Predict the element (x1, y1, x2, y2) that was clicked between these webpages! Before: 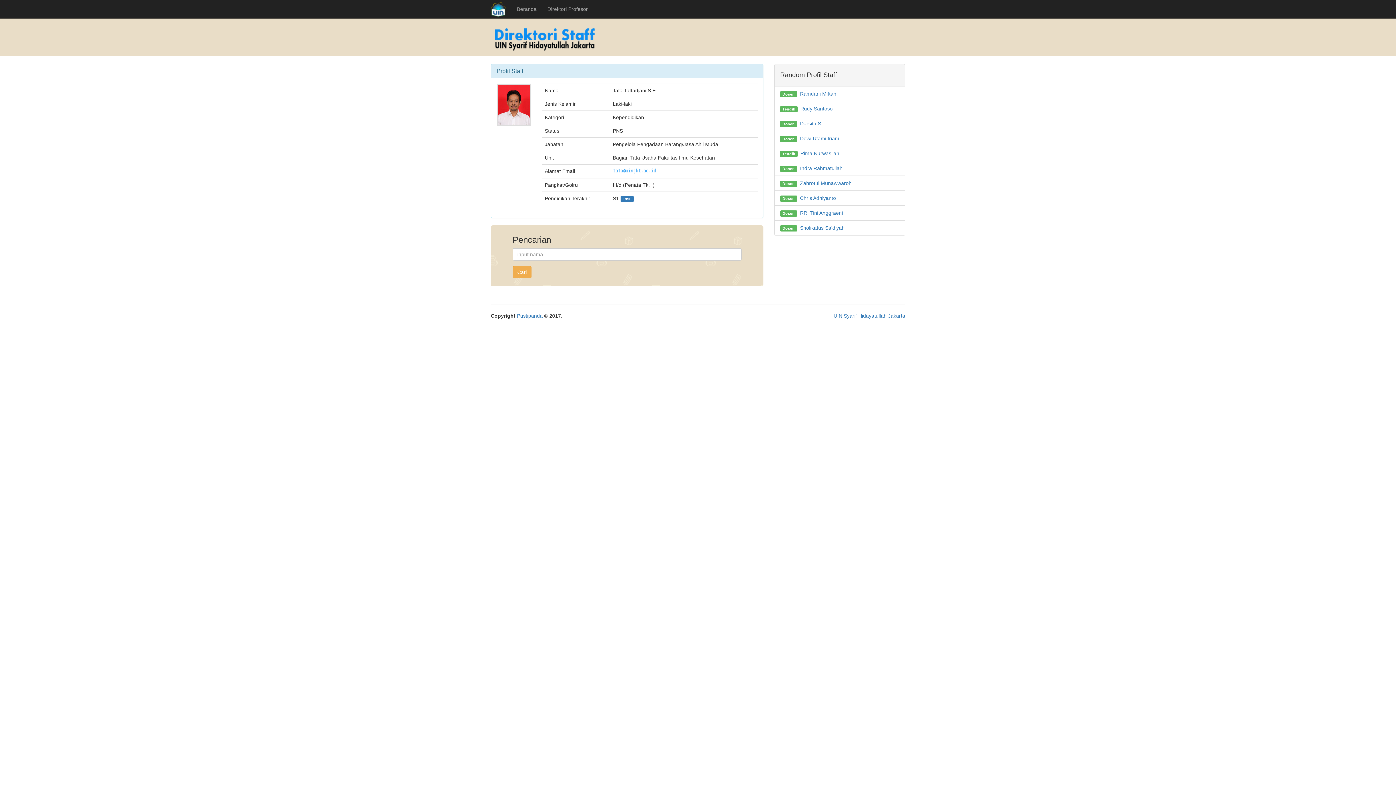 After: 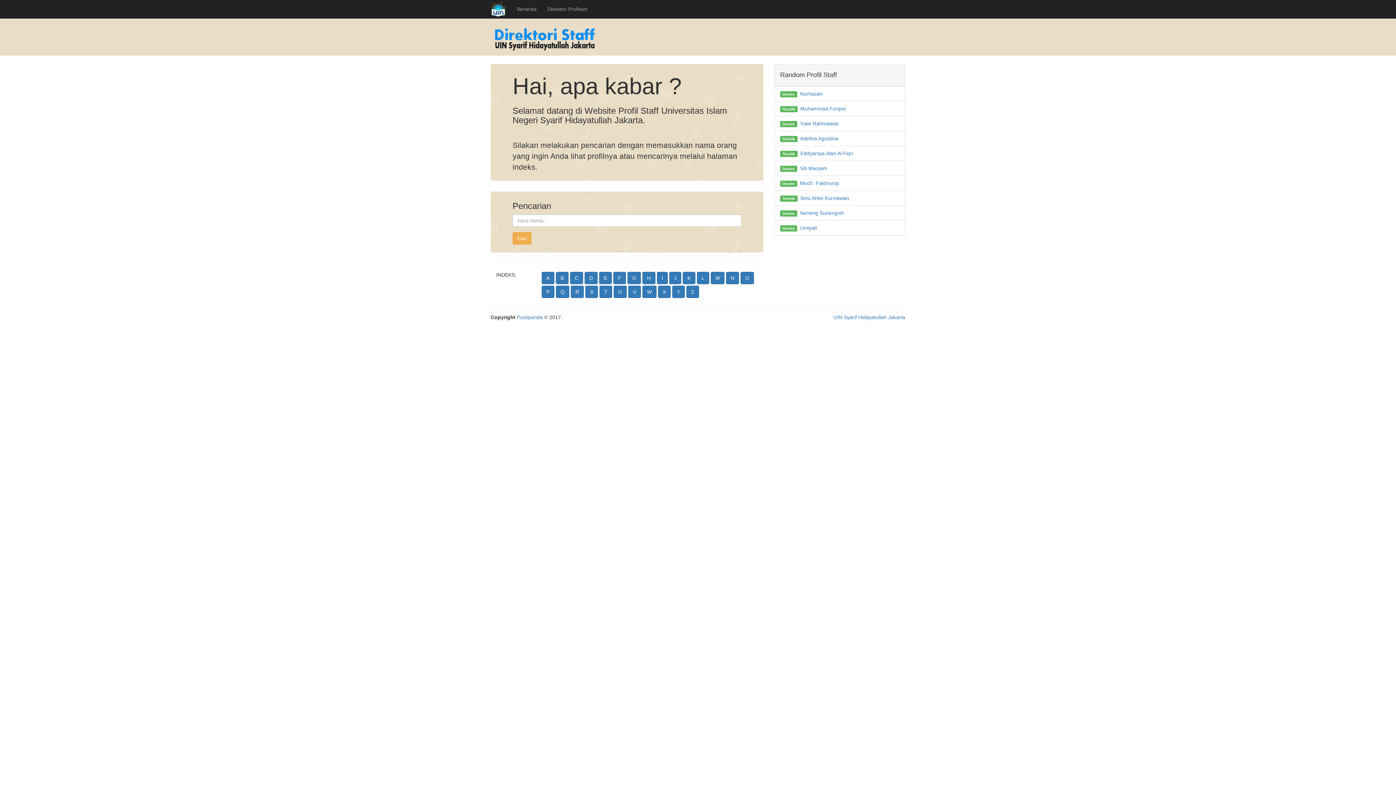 Action: bbox: (490, 34, 600, 39)